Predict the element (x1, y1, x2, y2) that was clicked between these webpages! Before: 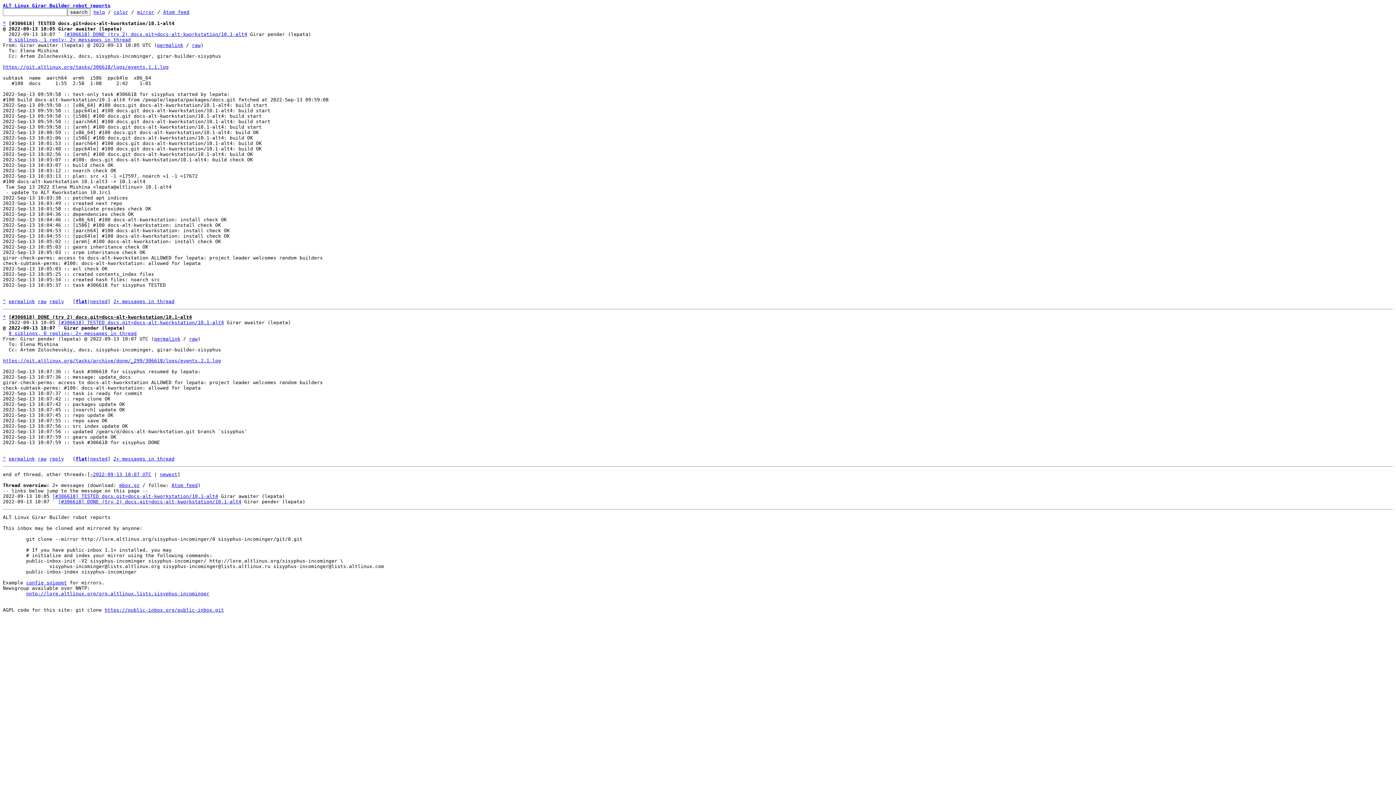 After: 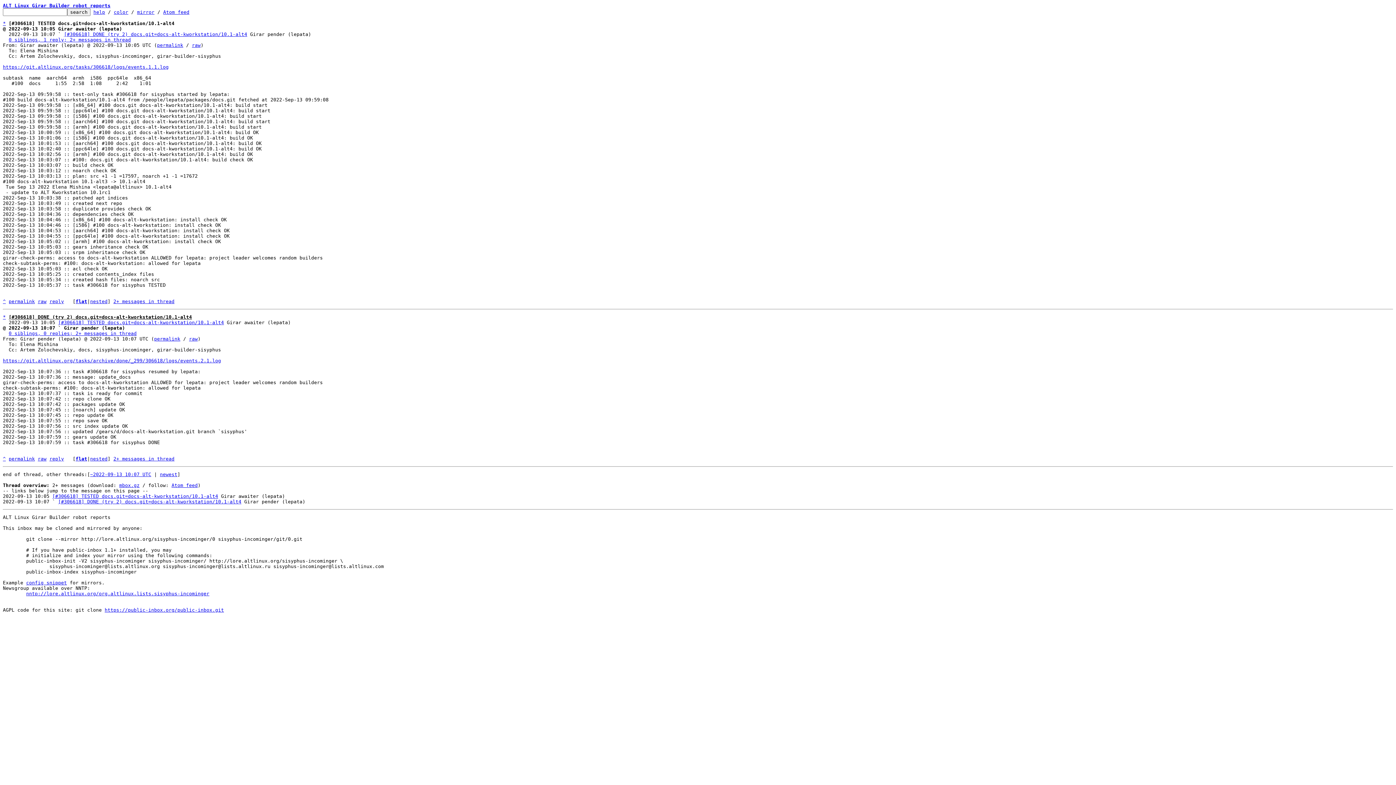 Action: label: mbox.gz bbox: (119, 482, 139, 488)